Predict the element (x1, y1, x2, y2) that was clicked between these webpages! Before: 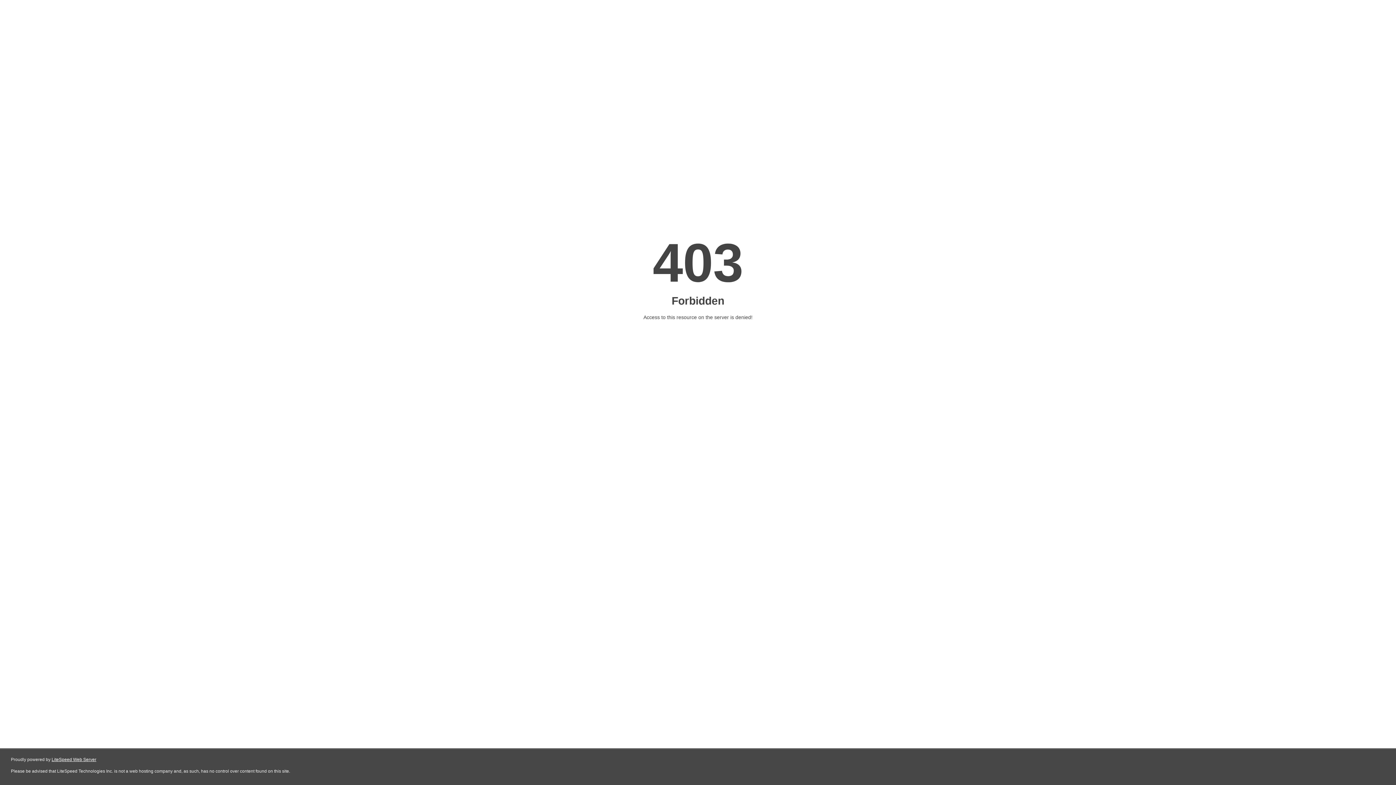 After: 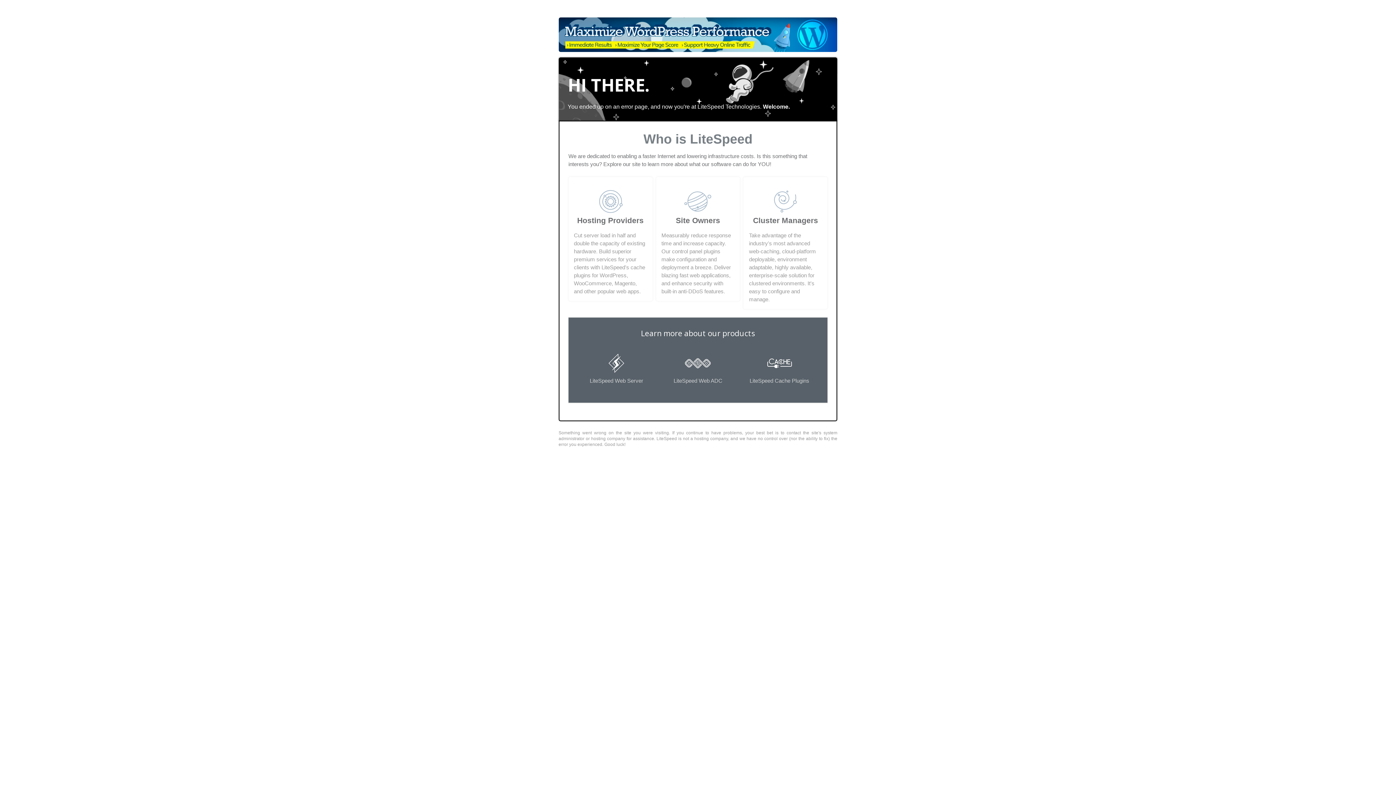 Action: bbox: (51, 757, 96, 762) label: LiteSpeed Web Server